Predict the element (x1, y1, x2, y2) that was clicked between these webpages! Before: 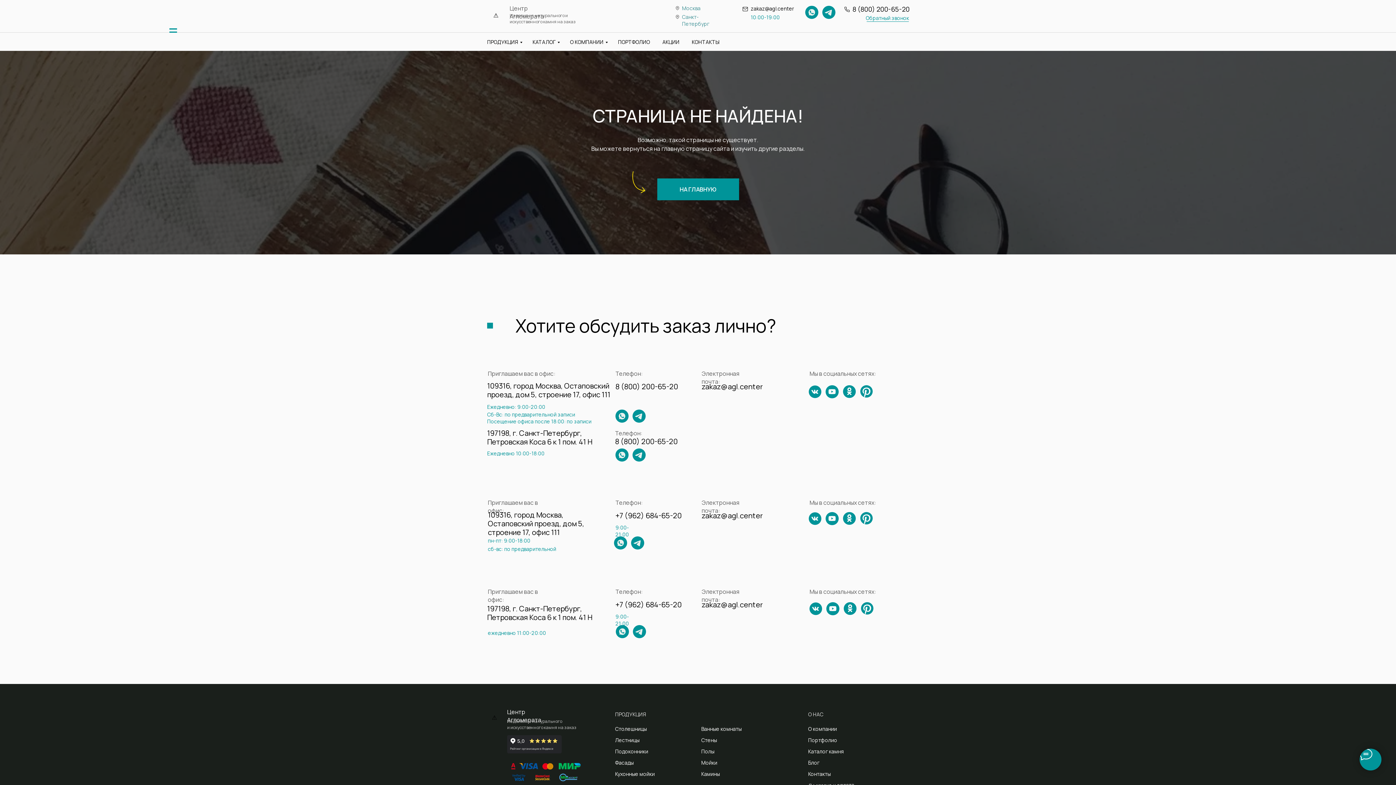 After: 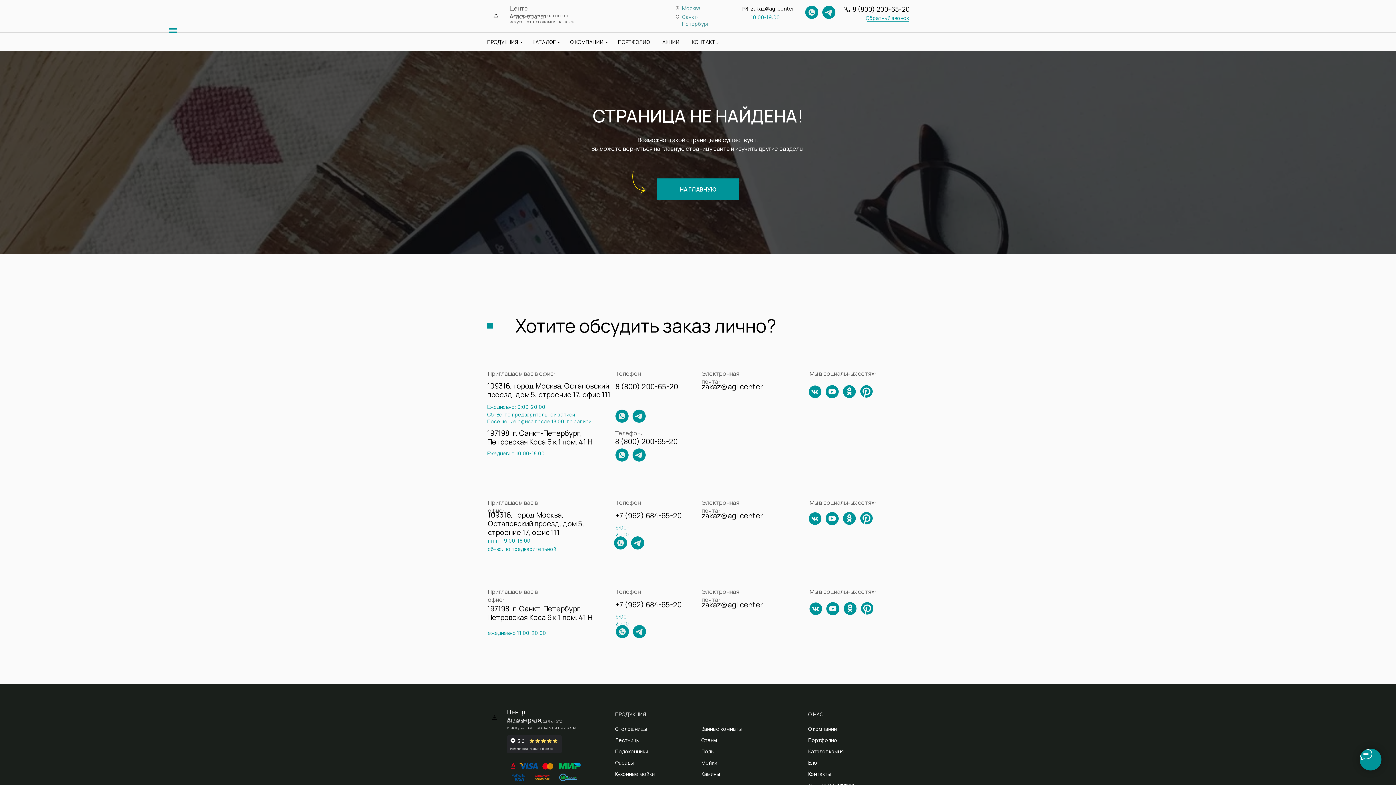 Action: bbox: (861, 602, 873, 614)